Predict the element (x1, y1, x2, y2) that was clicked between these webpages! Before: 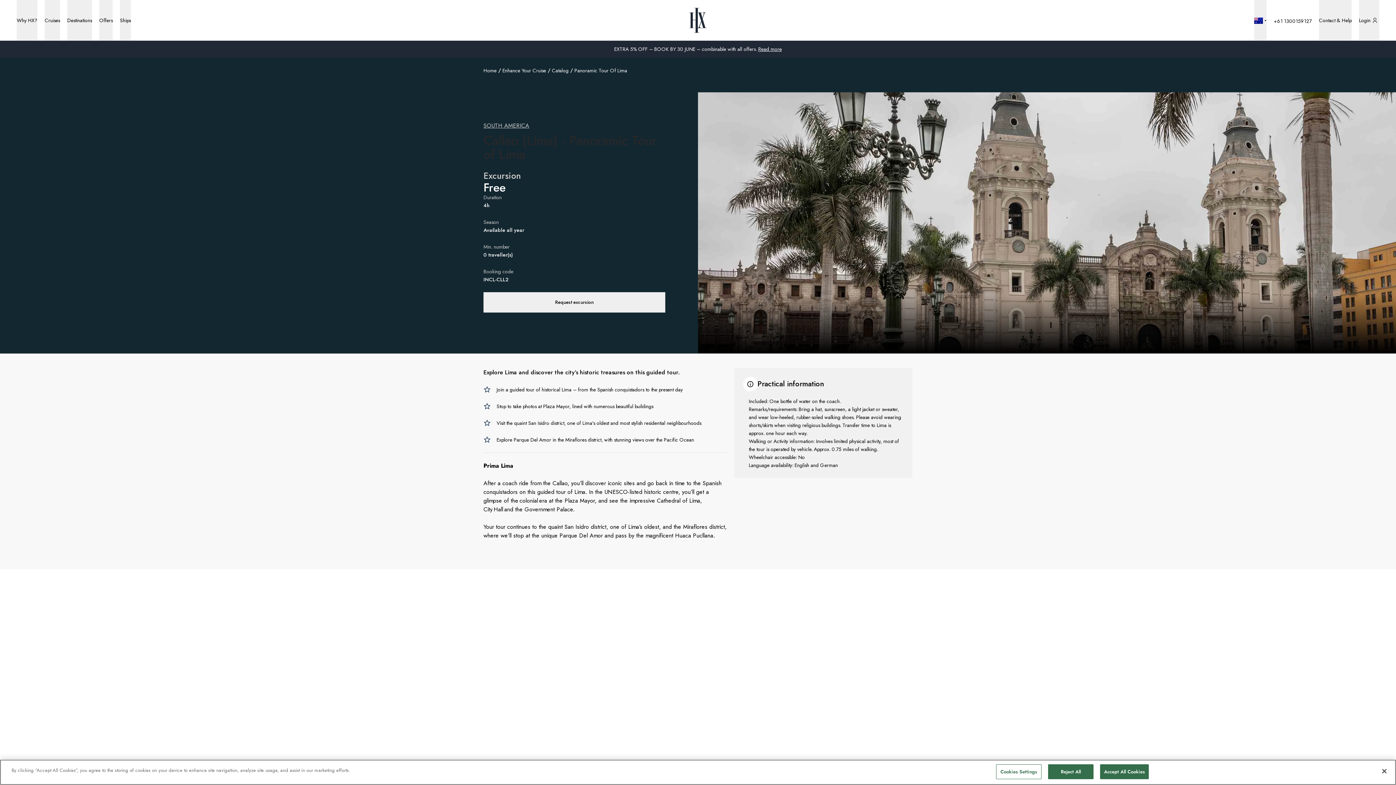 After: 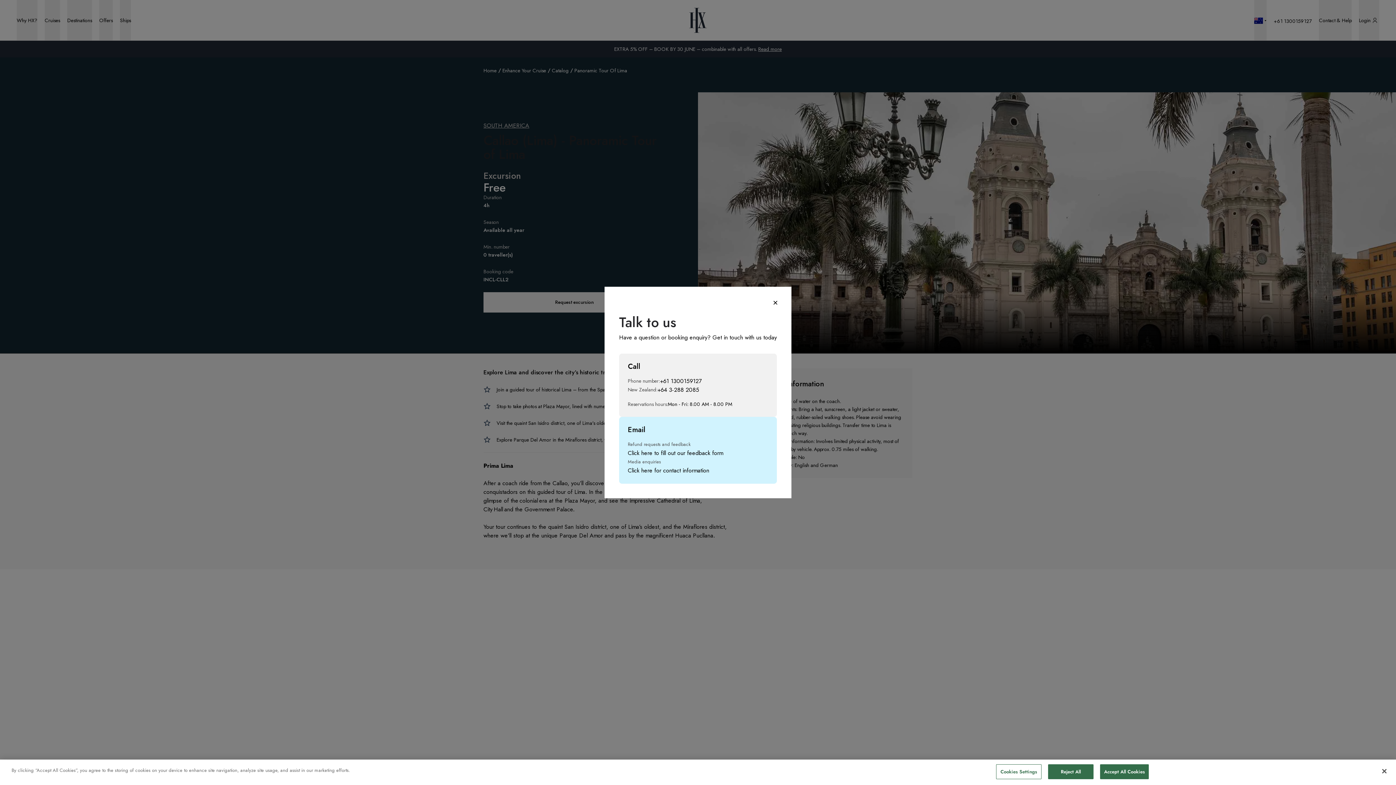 Action: bbox: (483, 292, 665, 312) label: Request excursion